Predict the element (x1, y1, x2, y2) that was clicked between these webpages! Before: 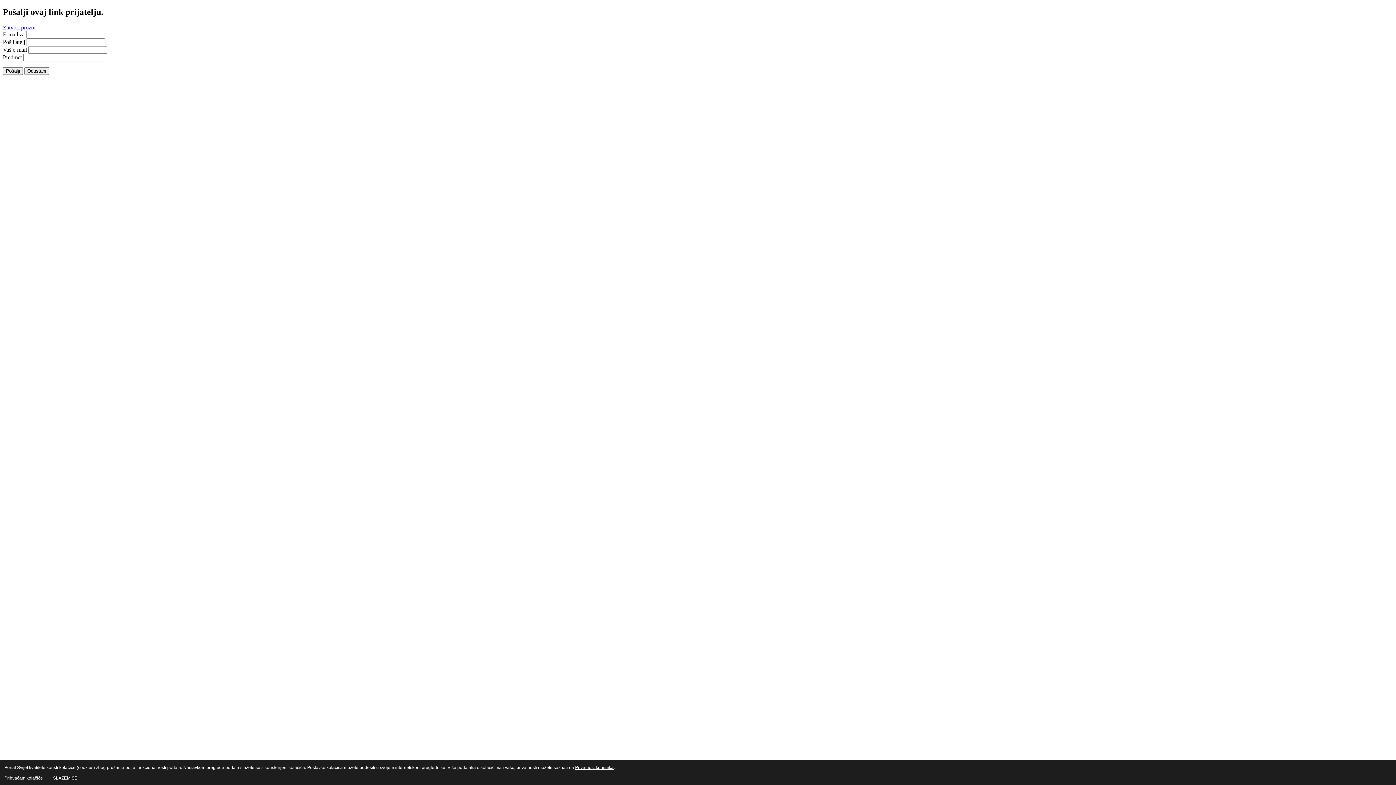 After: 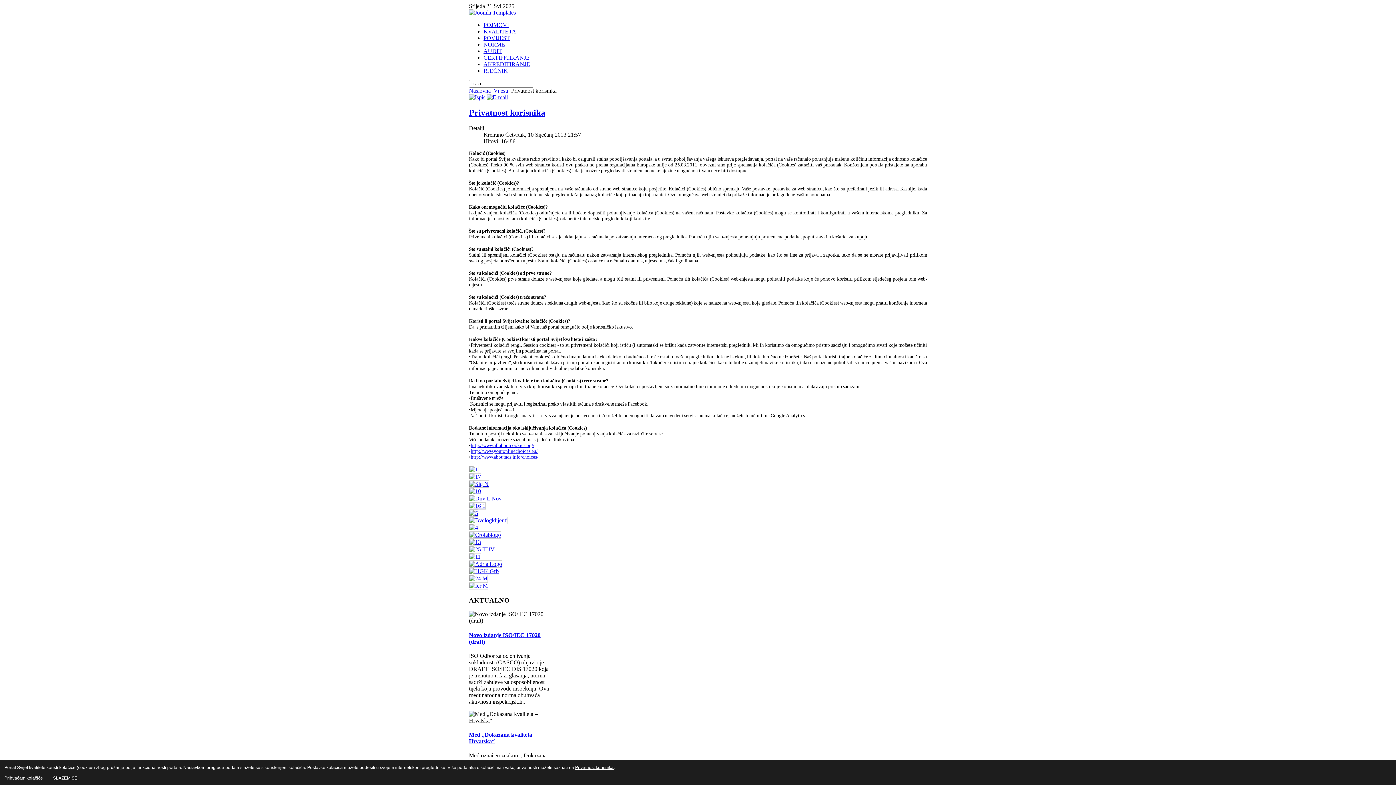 Action: label: Privatnost korisnika bbox: (575, 765, 613, 770)